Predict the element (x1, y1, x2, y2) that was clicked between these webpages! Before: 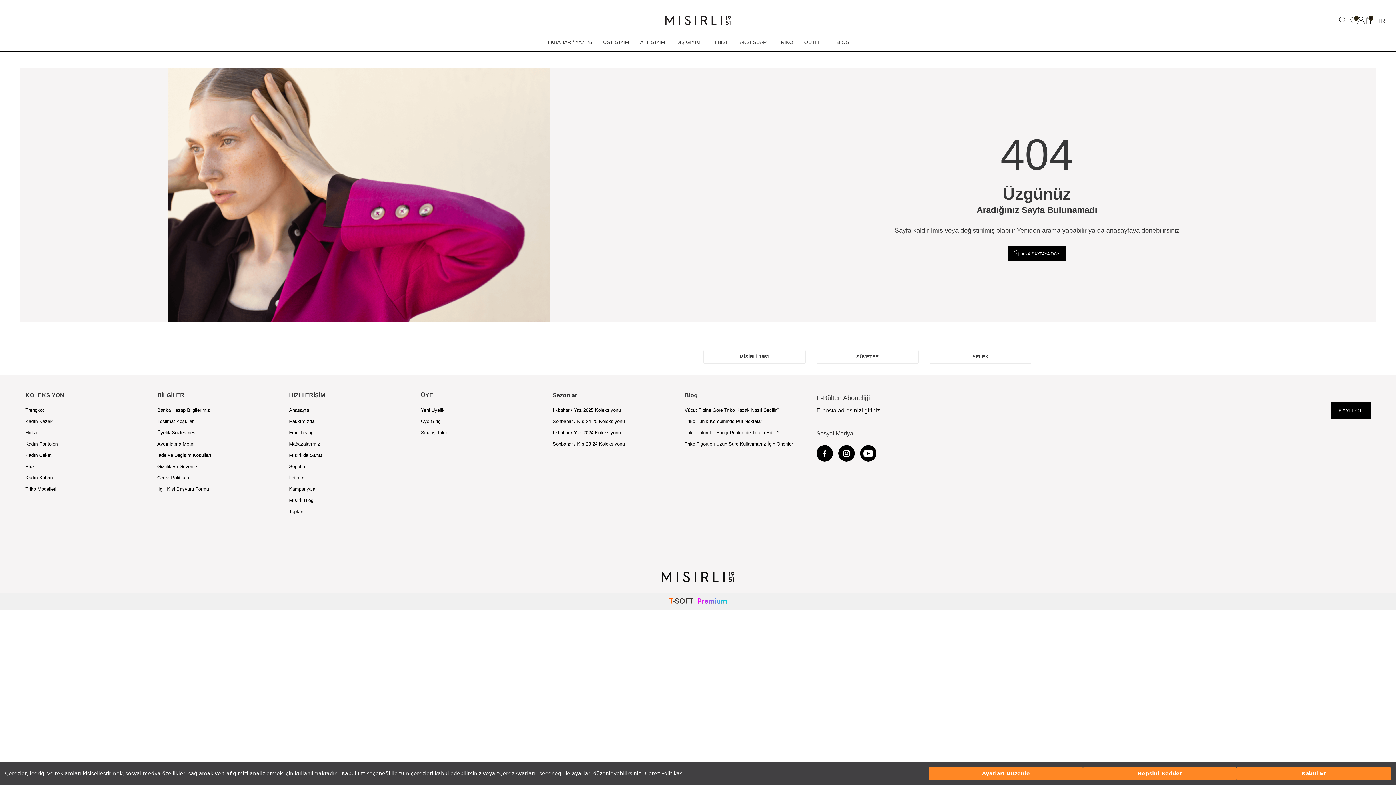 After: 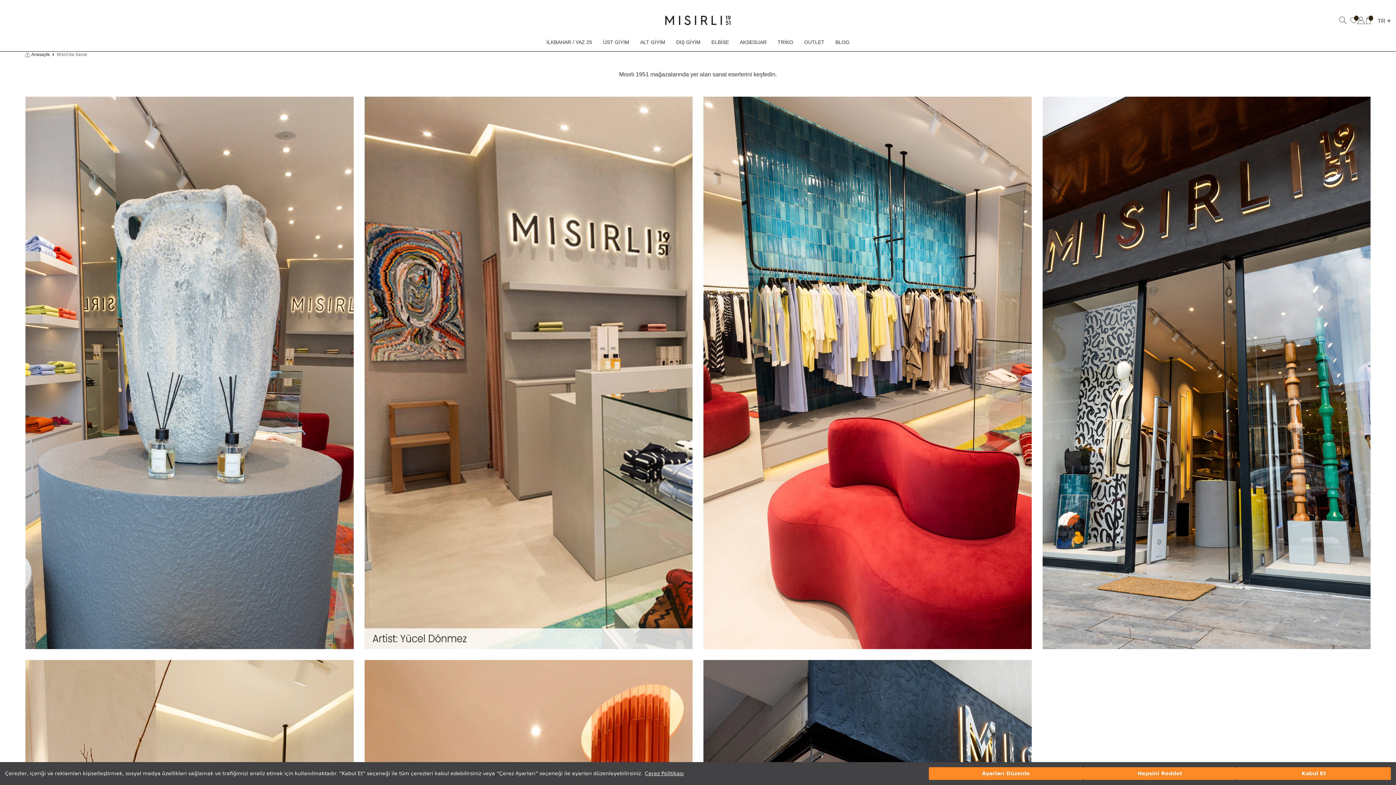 Action: label: Mısırlı'da Sanat bbox: (289, 449, 410, 461)